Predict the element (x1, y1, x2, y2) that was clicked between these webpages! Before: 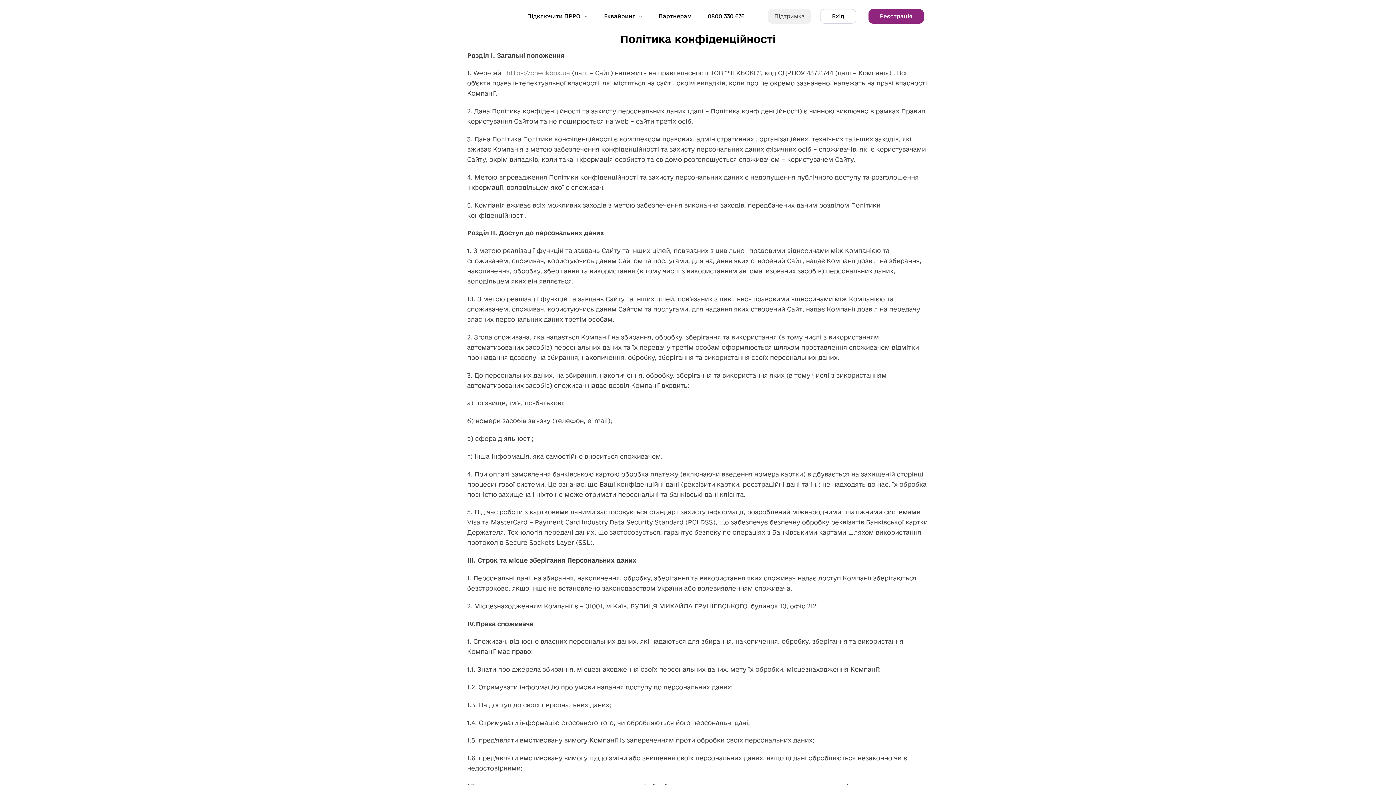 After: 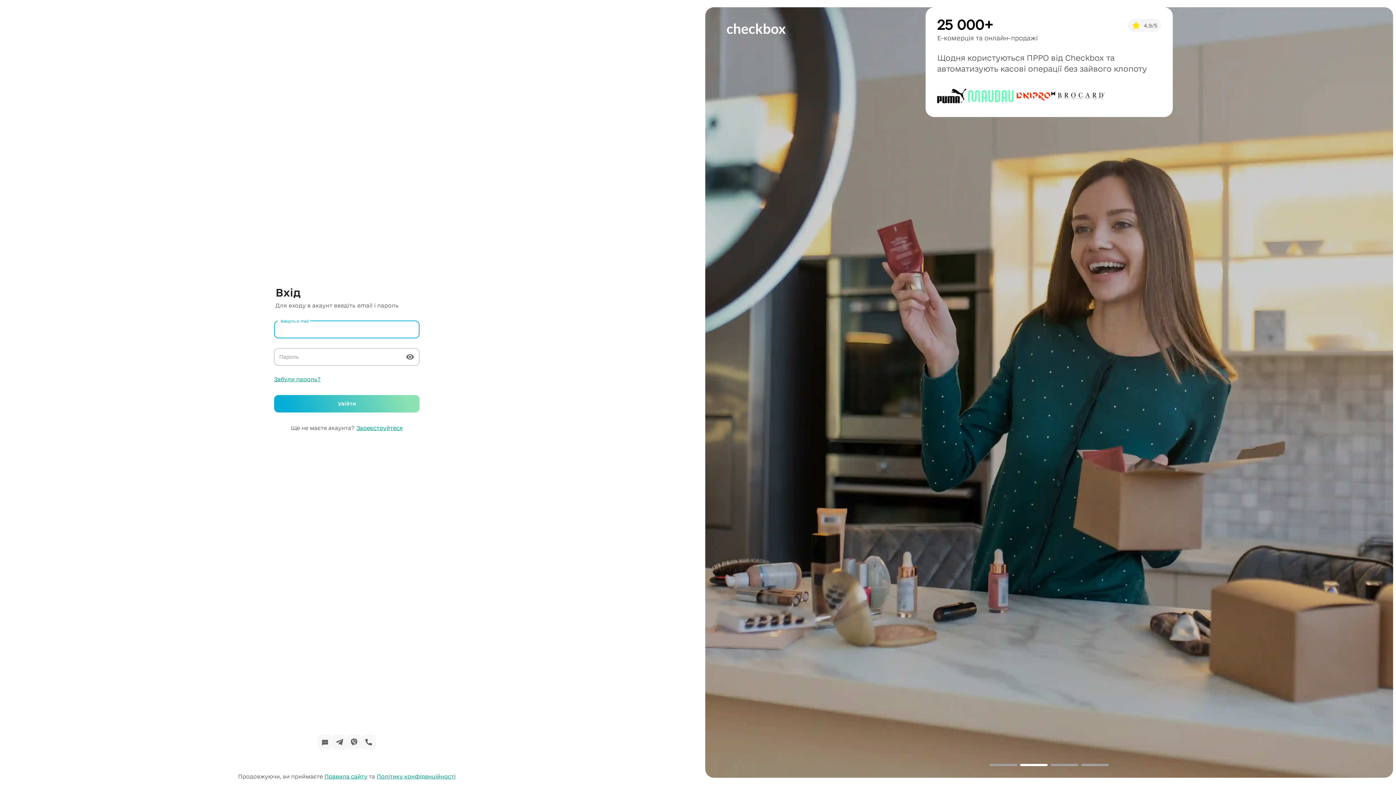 Action: label: Вхід bbox: (820, 9, 856, 23)